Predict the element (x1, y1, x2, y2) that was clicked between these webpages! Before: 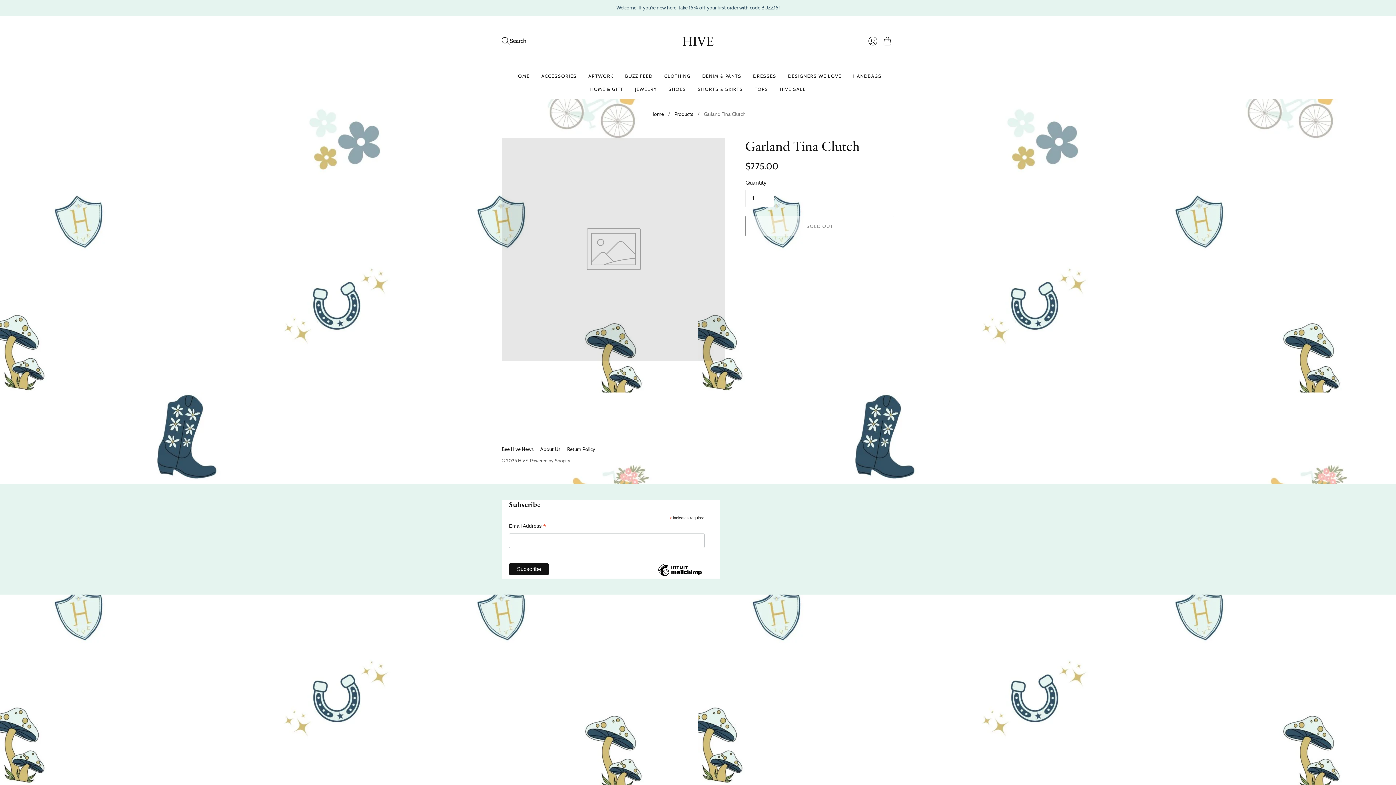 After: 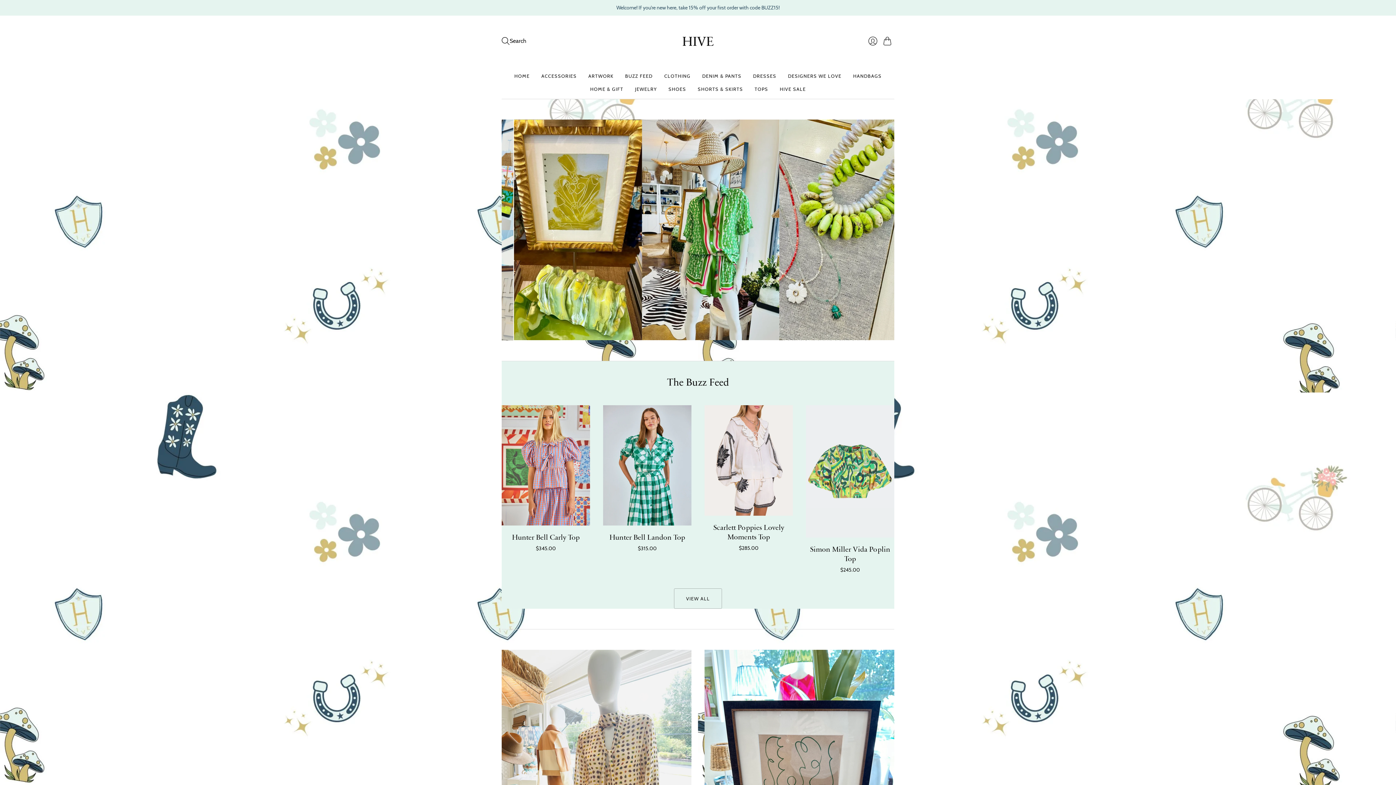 Action: bbox: (682, 31, 714, 50) label: HIVE